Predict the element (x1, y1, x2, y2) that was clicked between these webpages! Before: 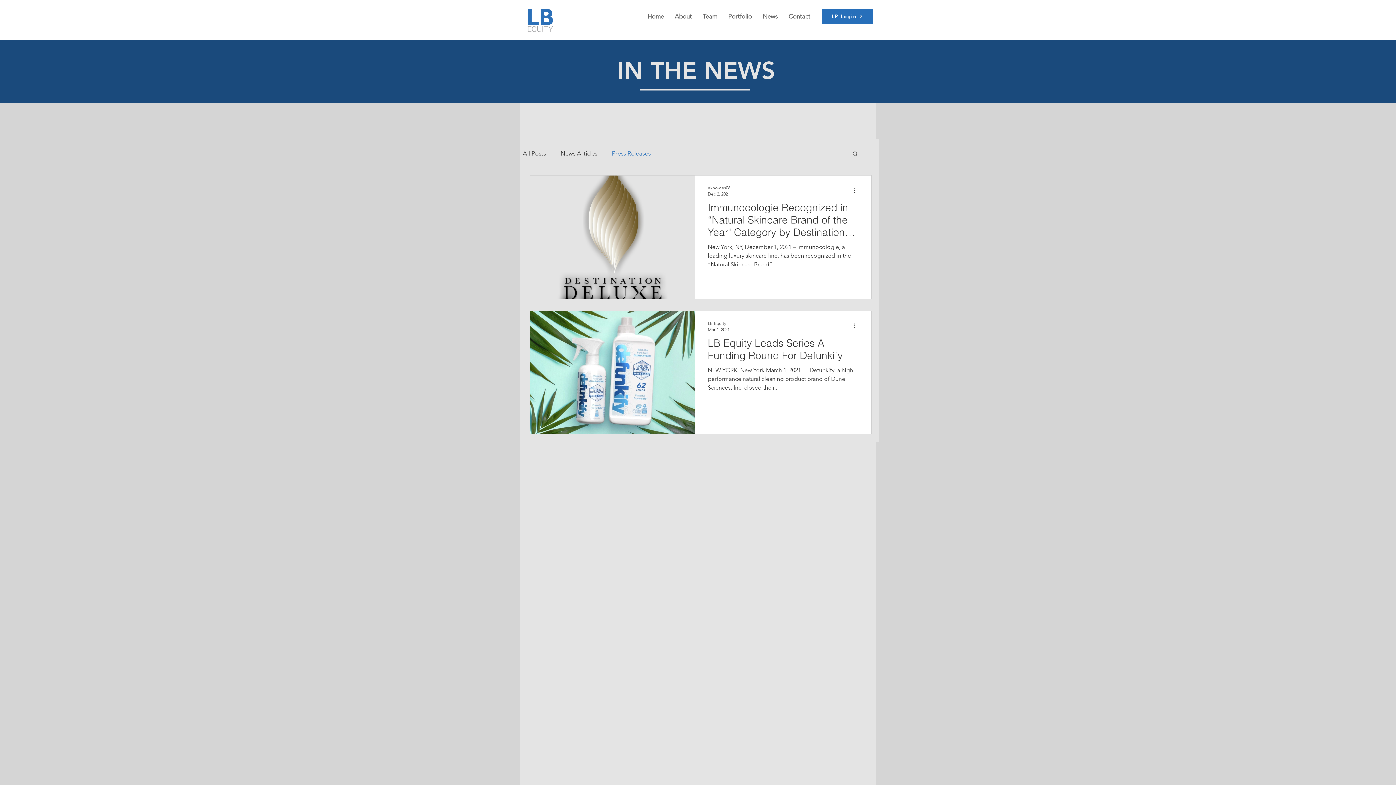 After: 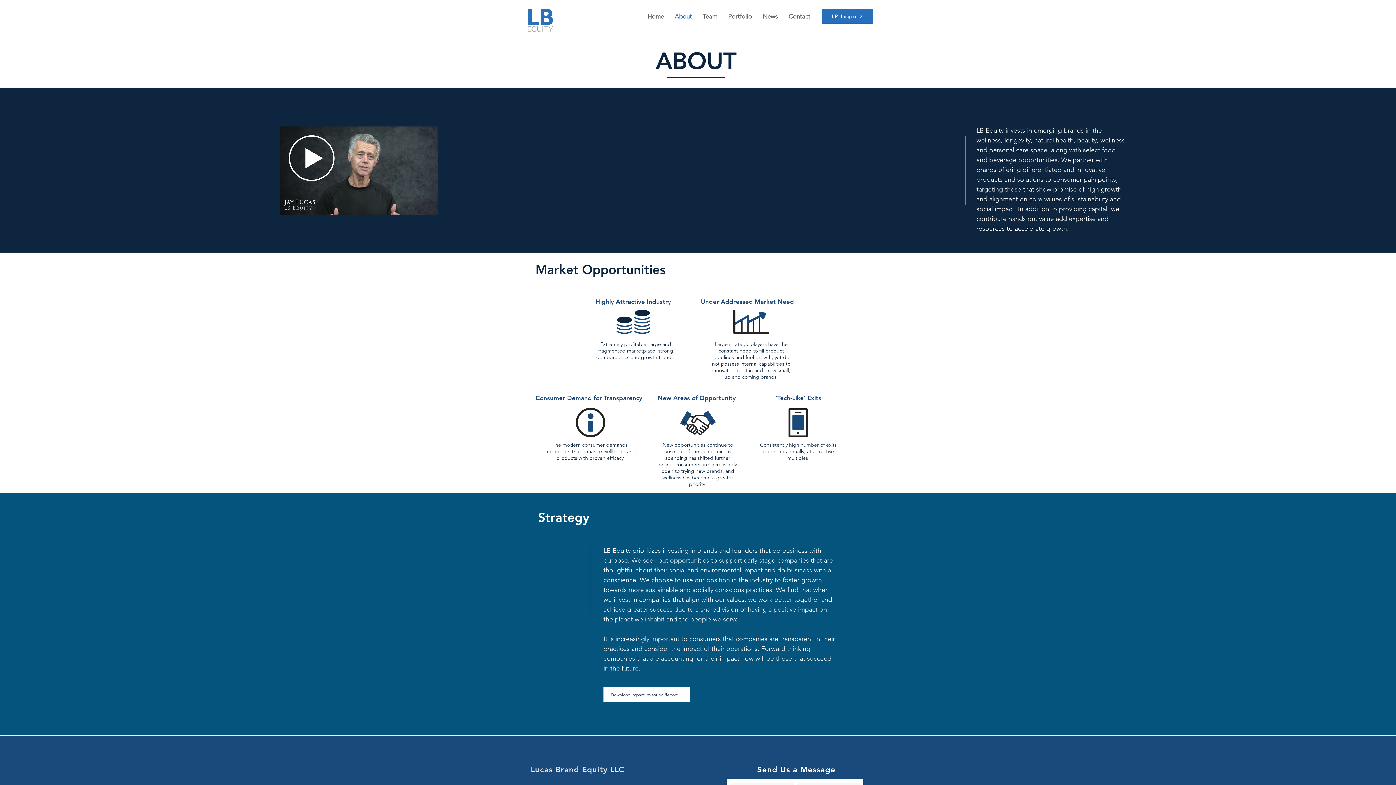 Action: bbox: (669, 7, 697, 25) label: About